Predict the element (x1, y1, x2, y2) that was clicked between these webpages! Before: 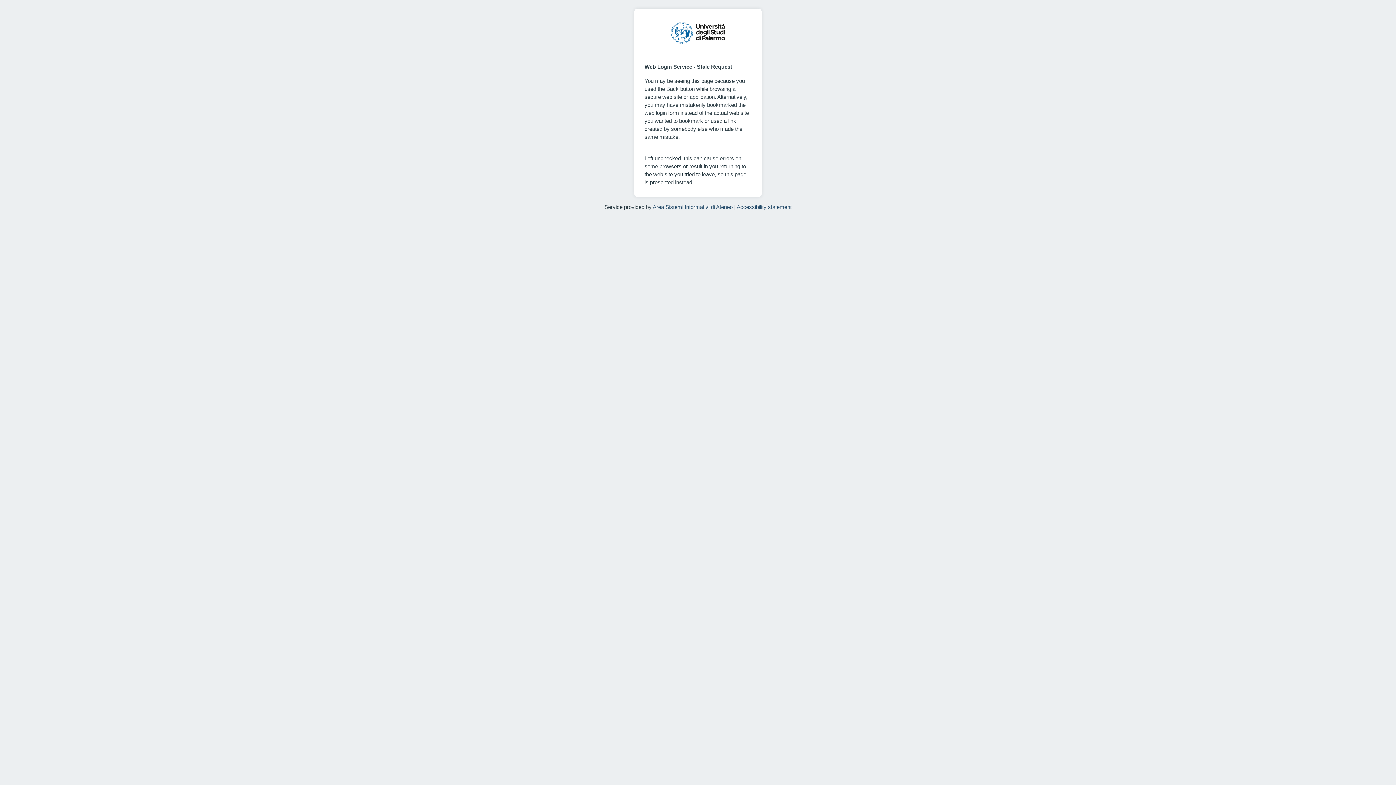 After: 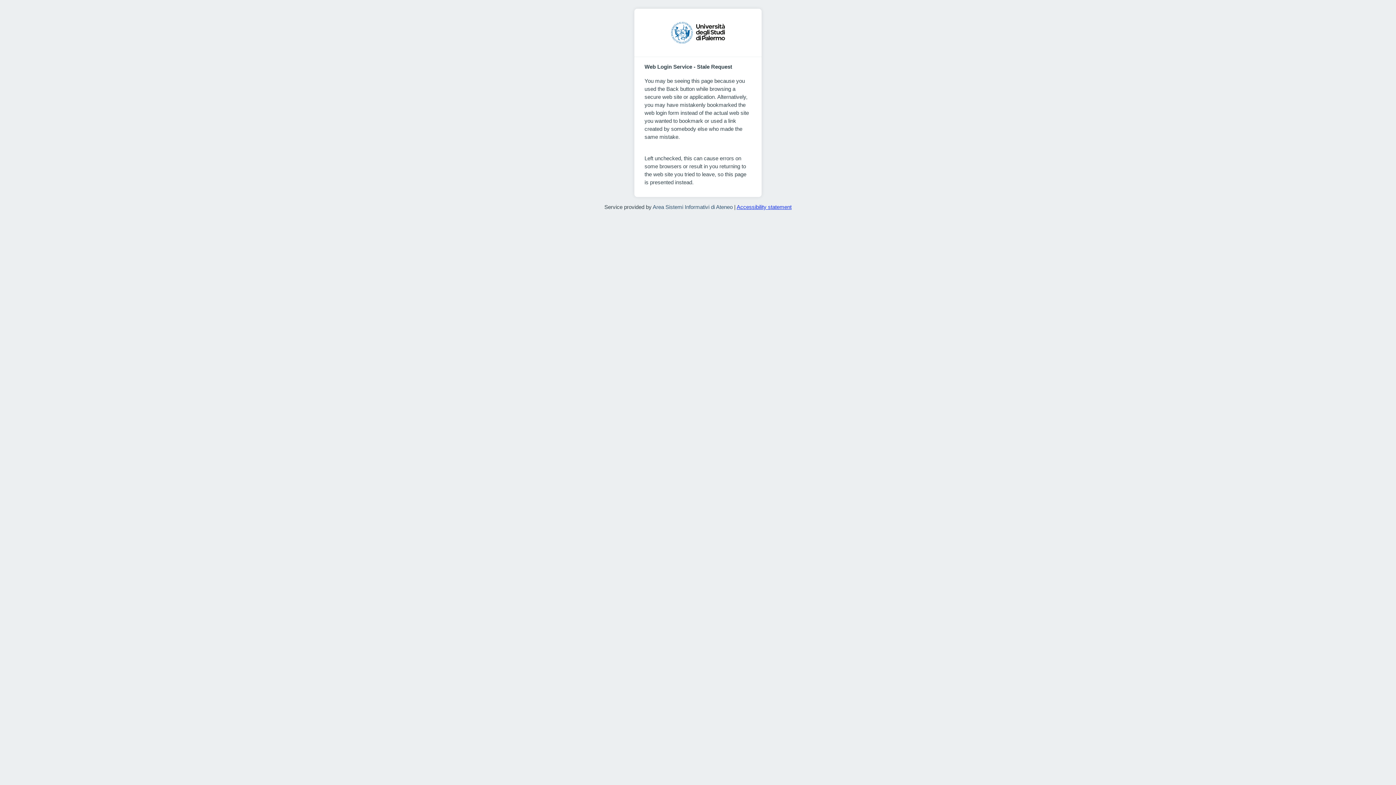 Action: bbox: (736, 204, 791, 210) label: Accessibility statement